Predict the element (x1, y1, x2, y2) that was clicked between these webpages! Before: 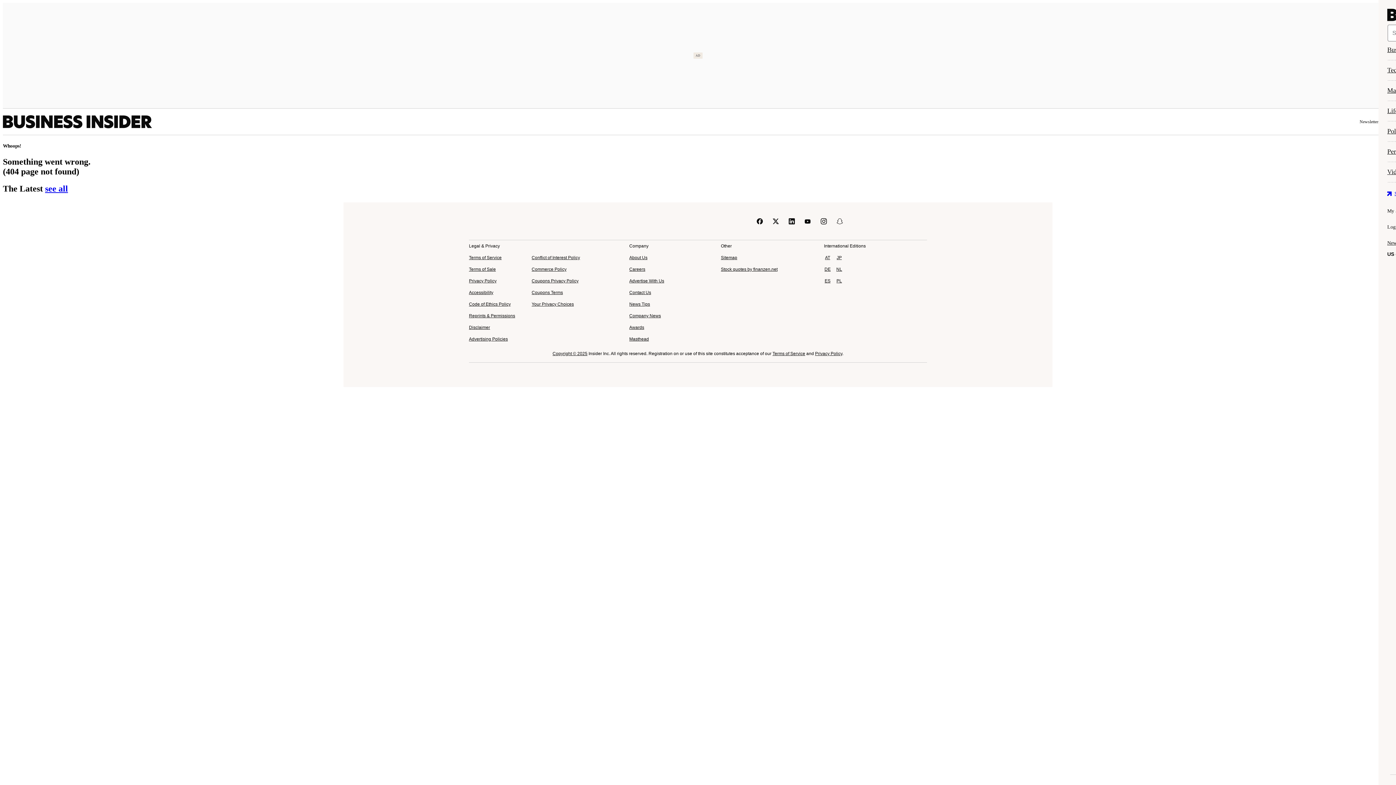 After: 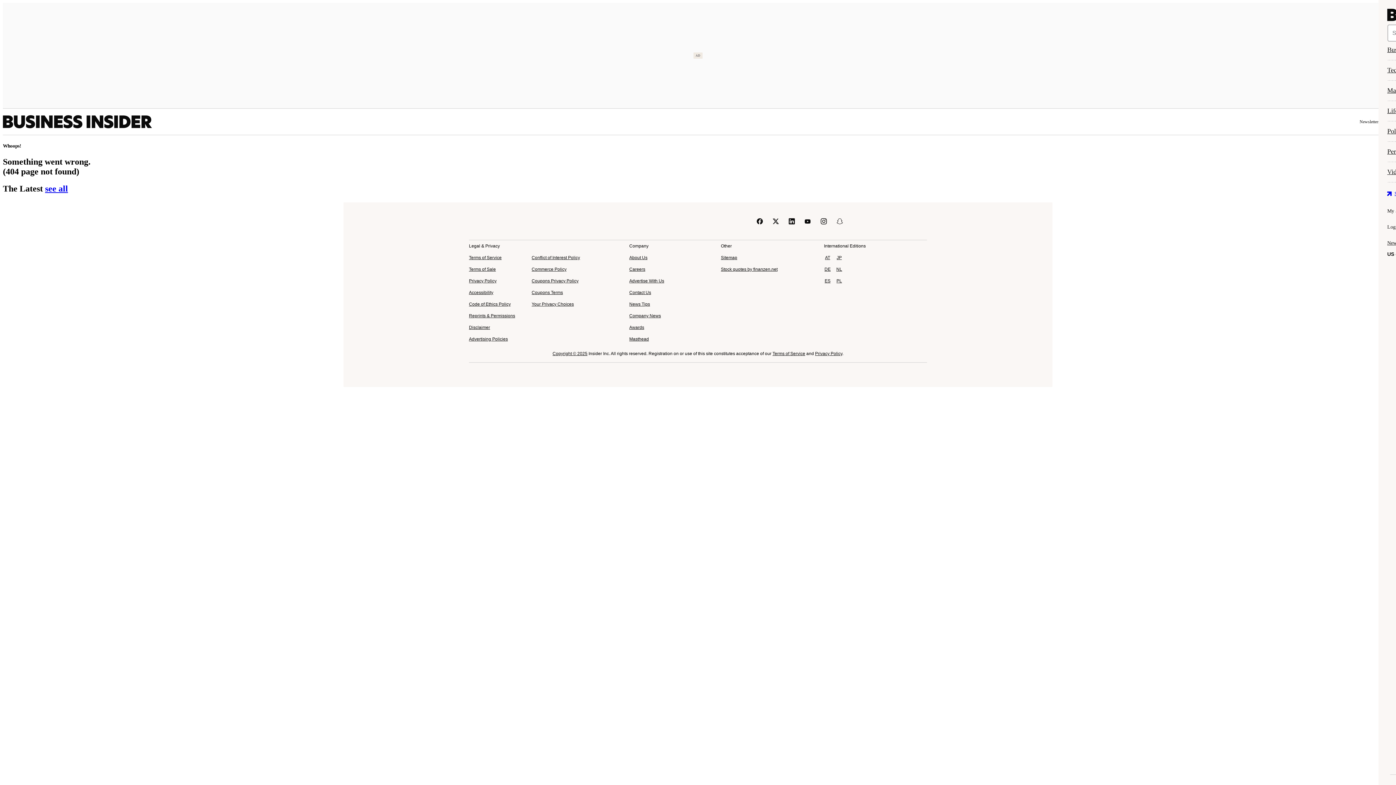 Action: bbox: (887, 213, 927, 229)